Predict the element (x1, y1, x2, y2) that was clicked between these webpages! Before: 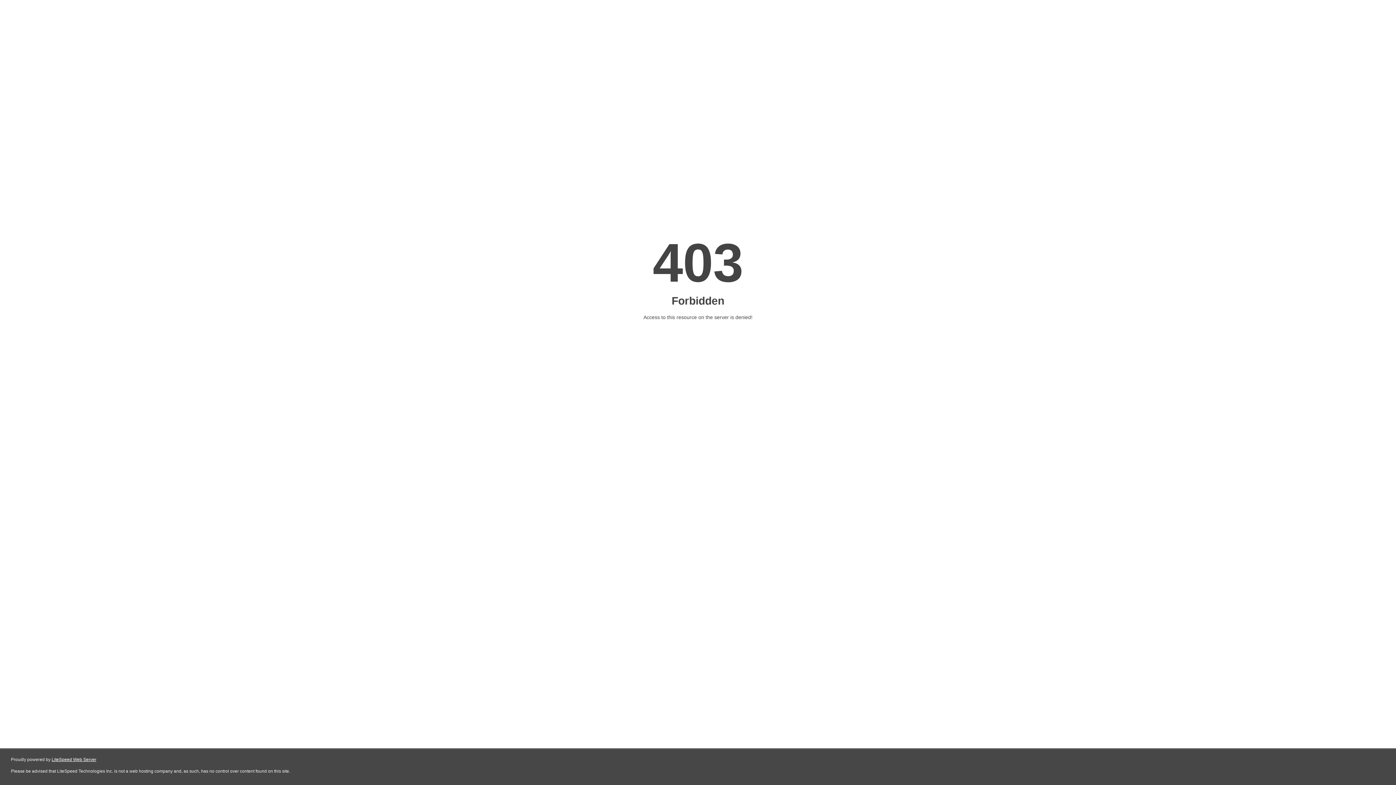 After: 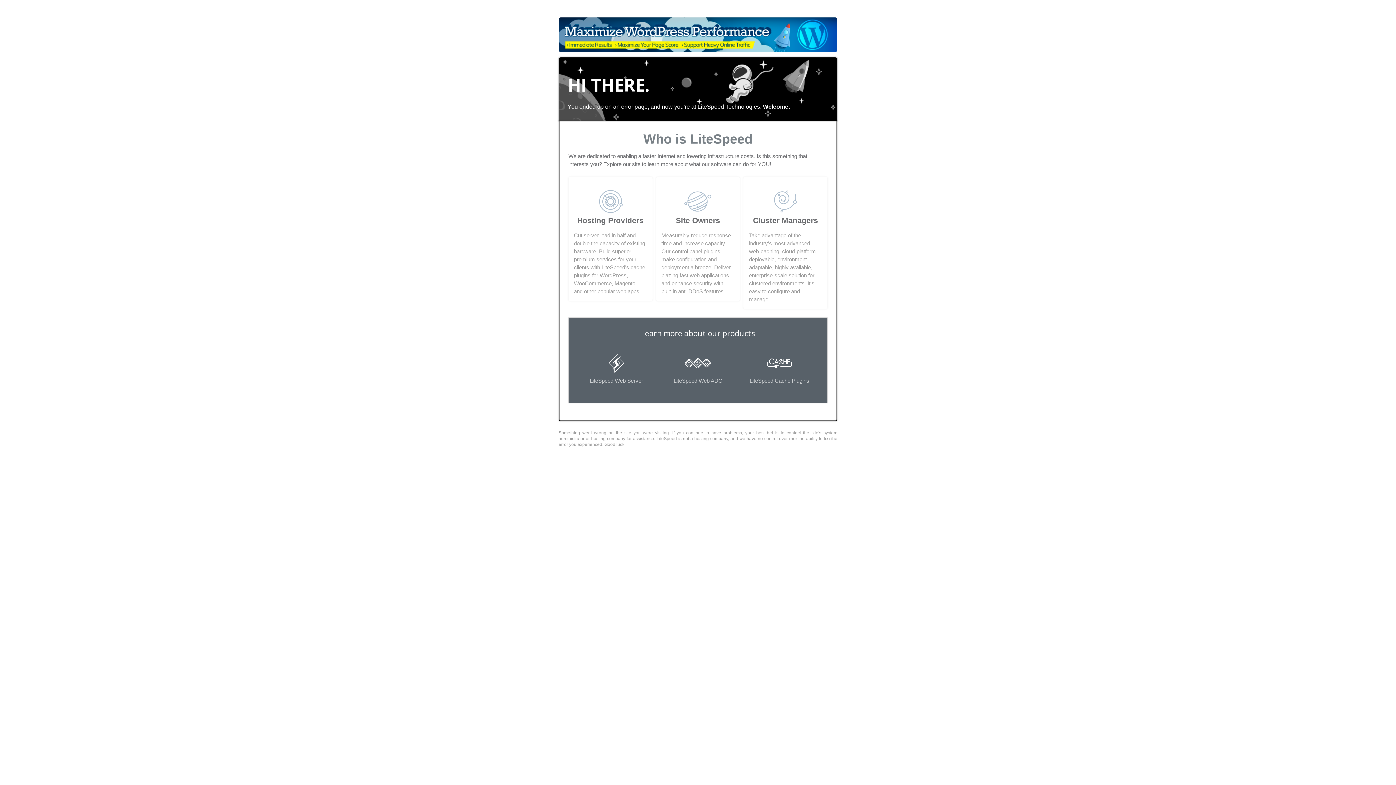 Action: bbox: (51, 757, 96, 762) label: LiteSpeed Web Server